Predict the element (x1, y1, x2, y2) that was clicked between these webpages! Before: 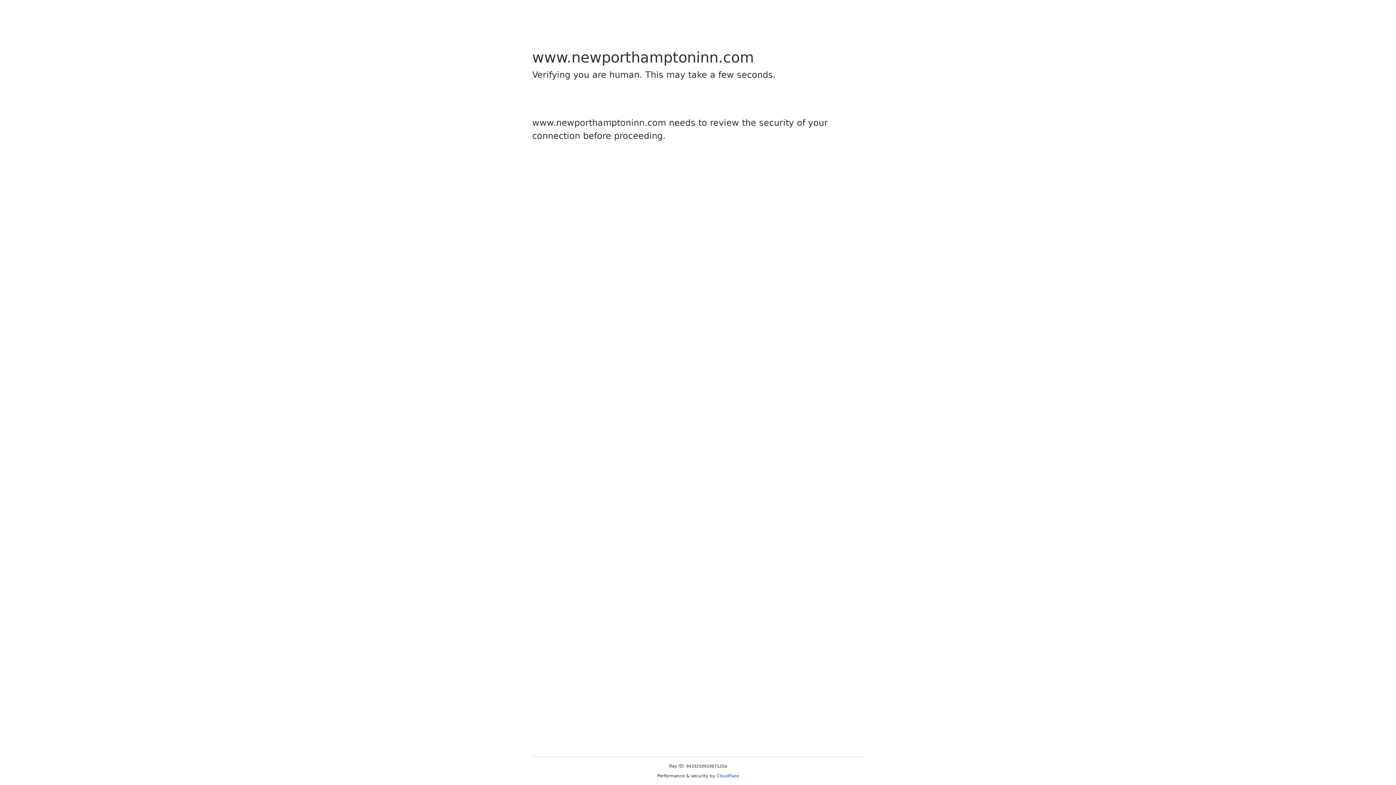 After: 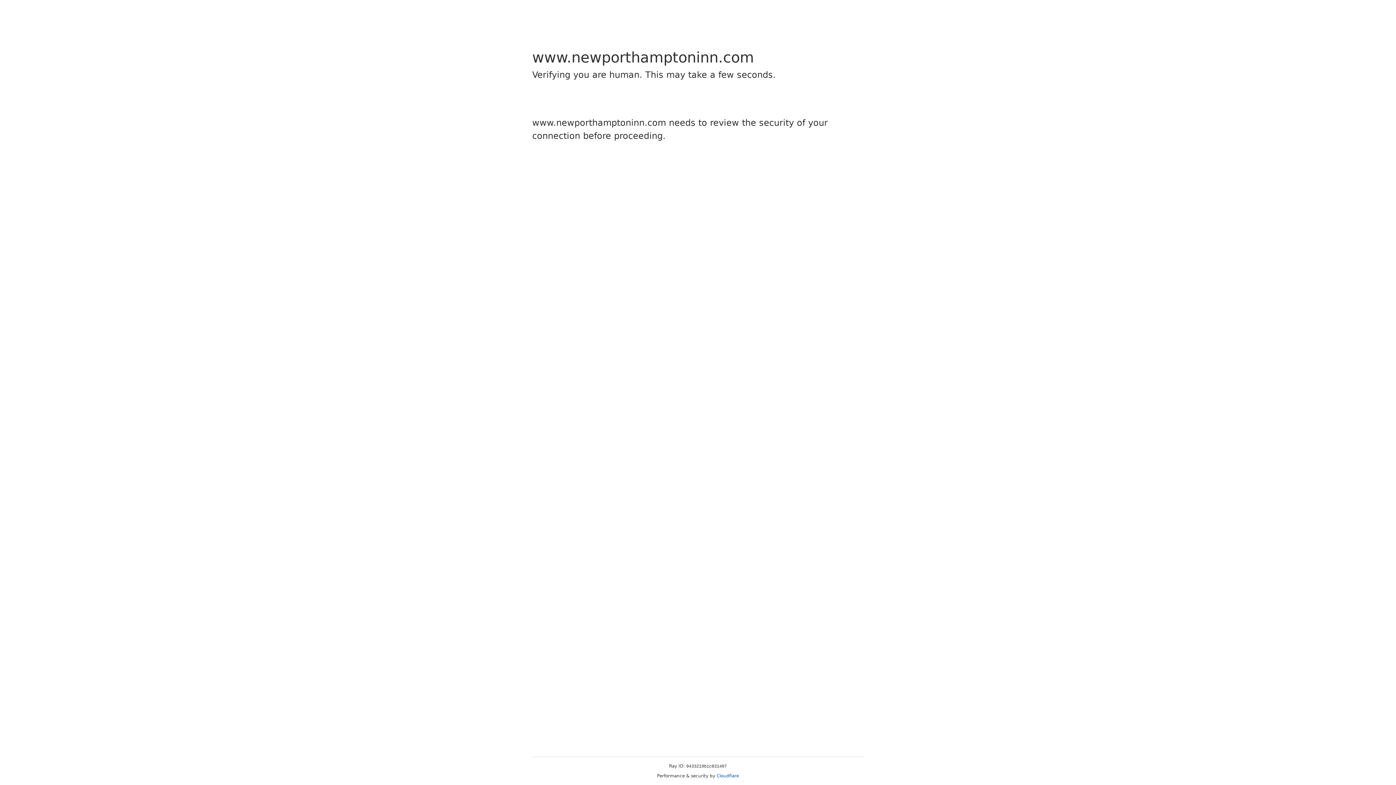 Action: bbox: (716, 773, 739, 778) label: Cloudflare